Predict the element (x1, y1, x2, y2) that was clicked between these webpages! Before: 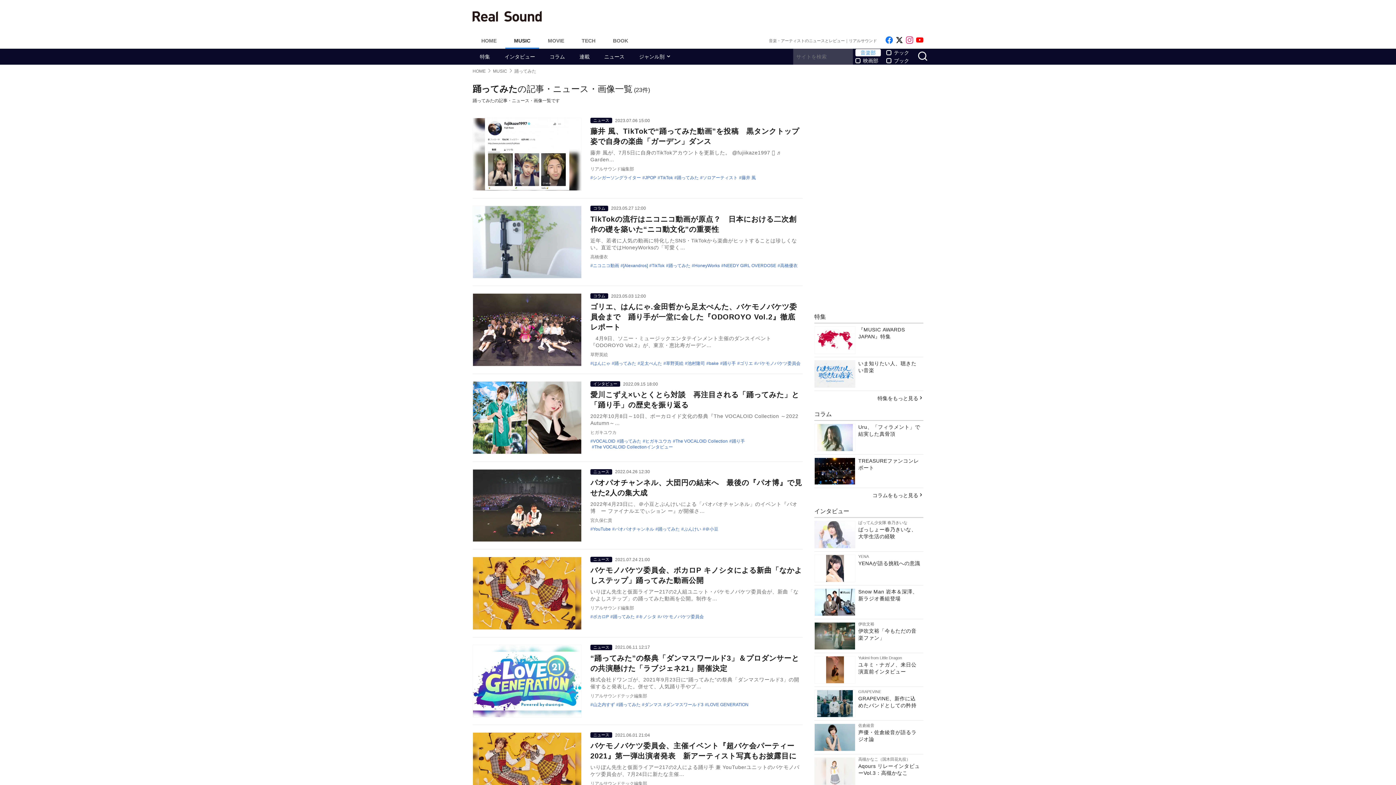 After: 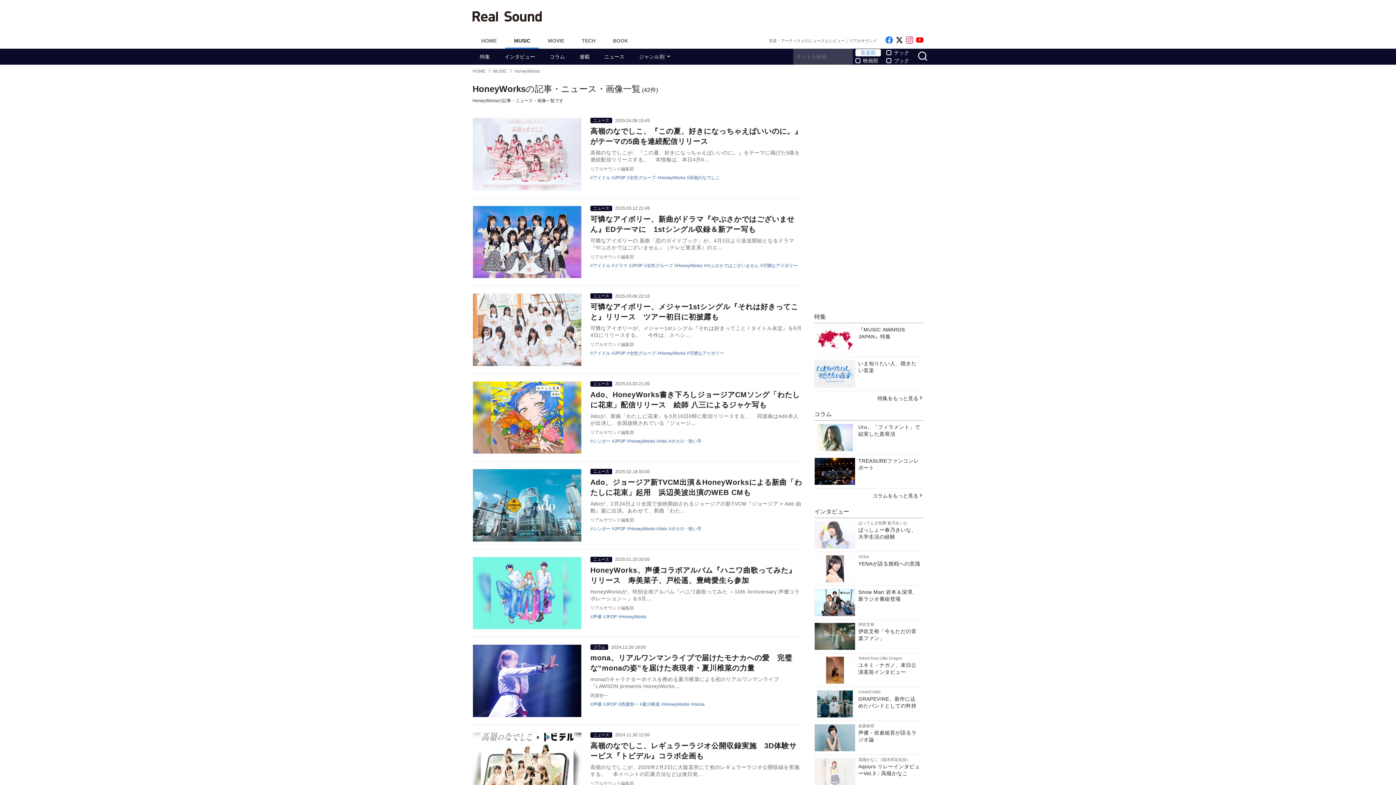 Action: label: HoneyWorks bbox: (692, 262, 720, 268)